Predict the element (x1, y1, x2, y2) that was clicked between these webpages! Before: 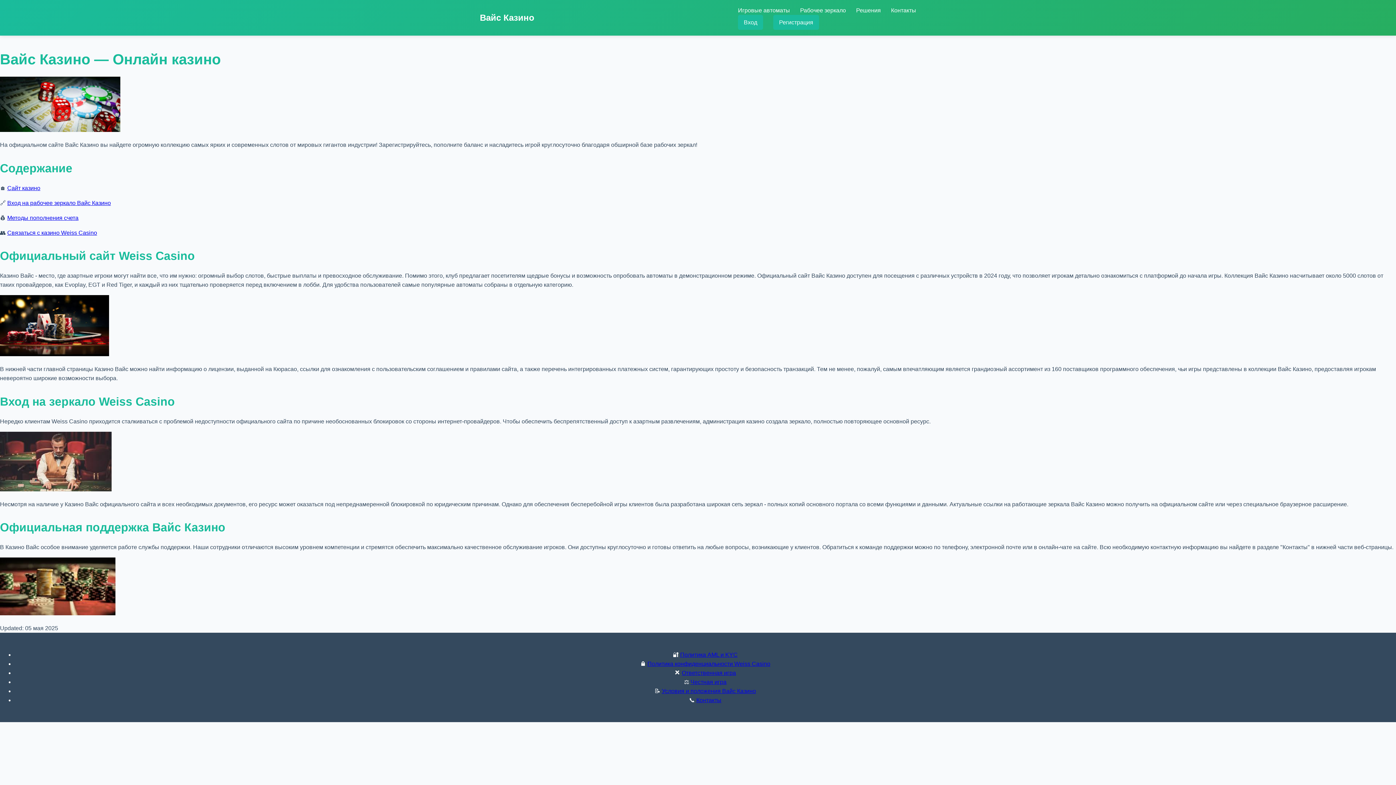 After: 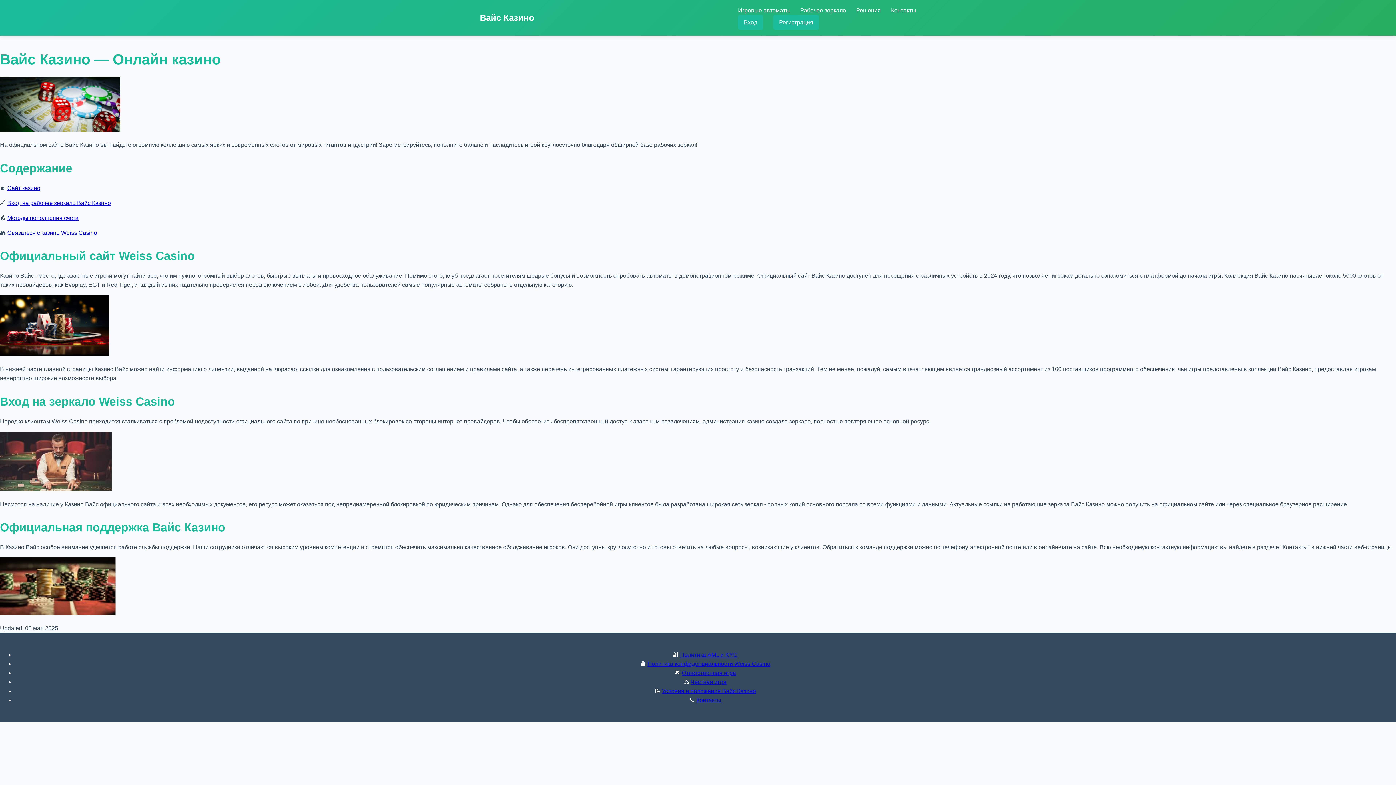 Action: bbox: (7, 199, 110, 206) label: Вход на рабочее зеркало Вайс Казино